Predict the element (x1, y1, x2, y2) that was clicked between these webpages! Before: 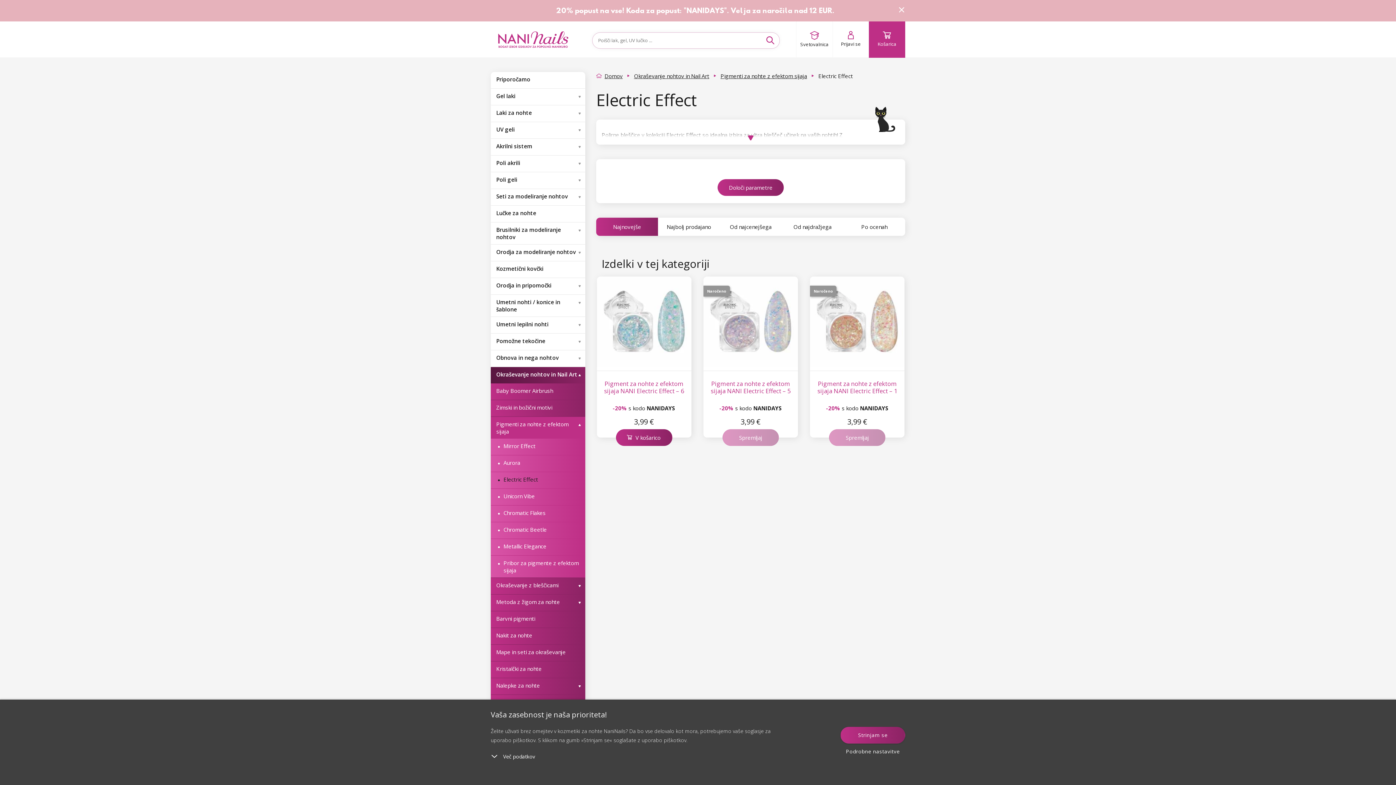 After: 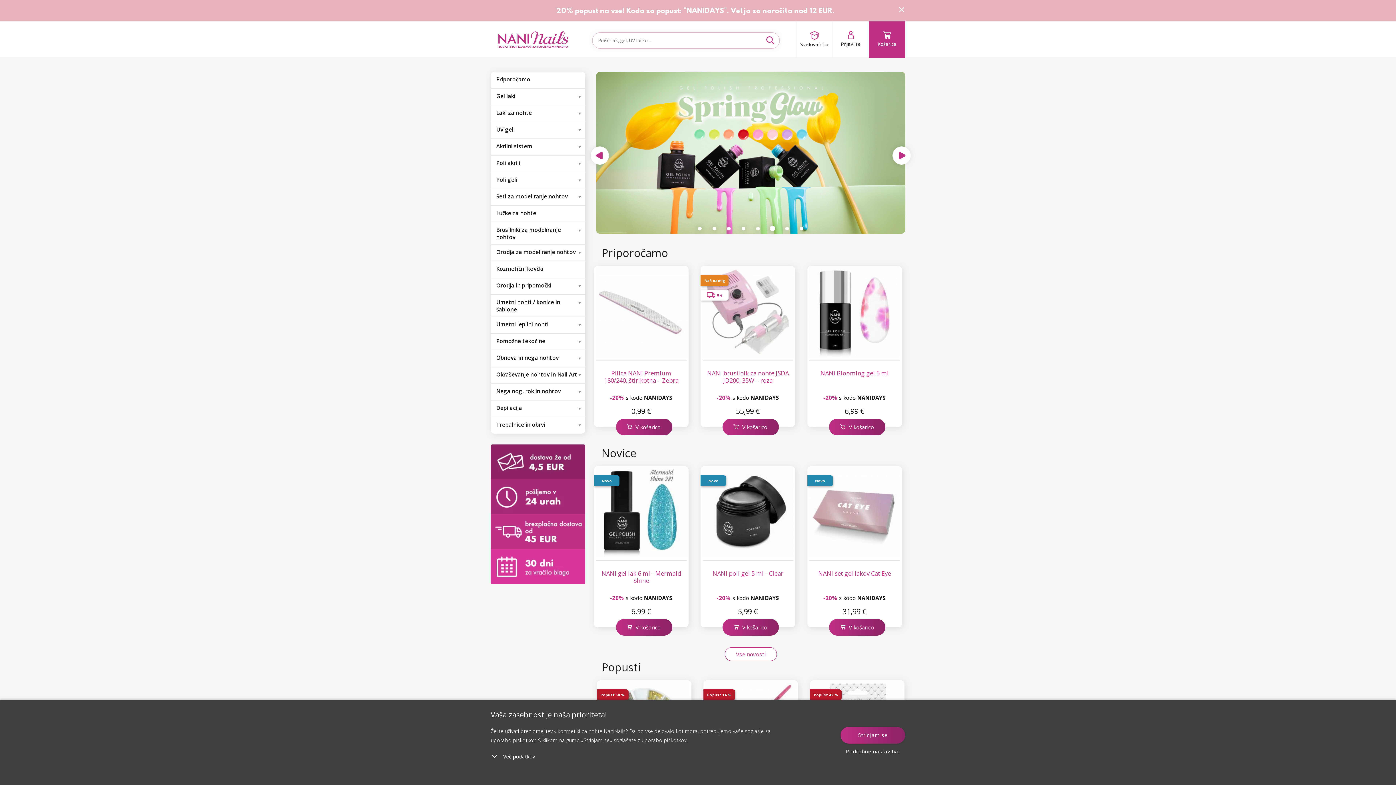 Action: label: Domov bbox: (601, 71, 625, 79)